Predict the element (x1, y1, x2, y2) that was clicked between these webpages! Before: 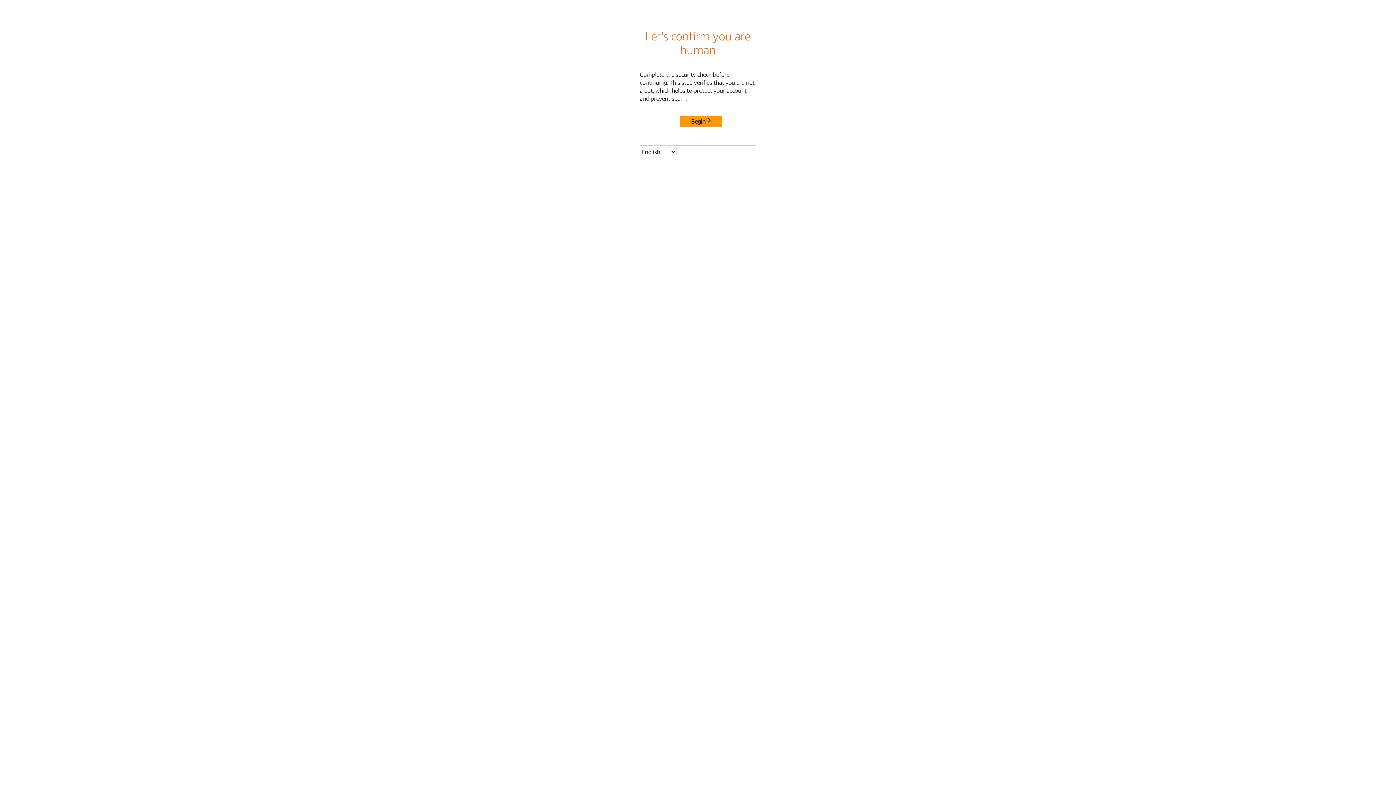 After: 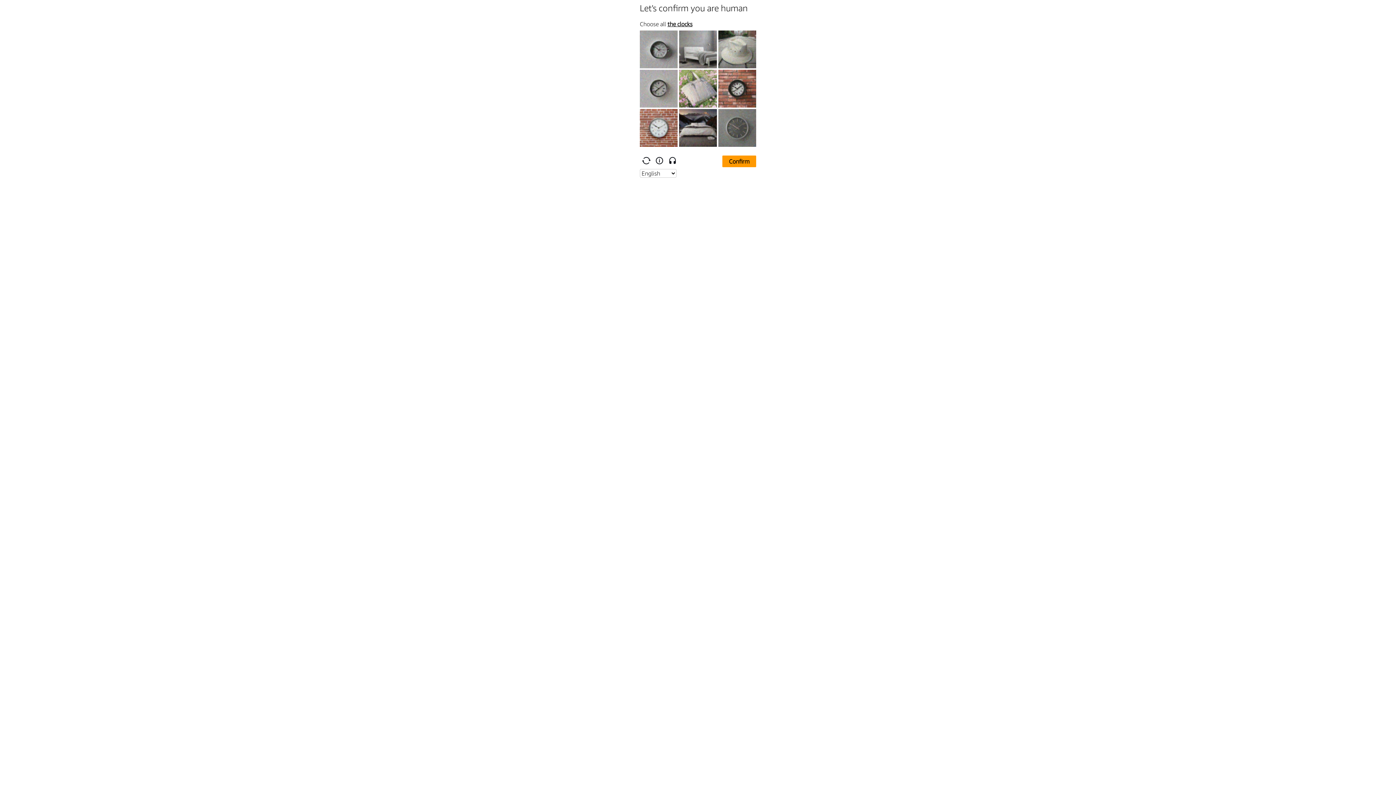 Action: label: Begin bbox: (680, 115, 722, 127)